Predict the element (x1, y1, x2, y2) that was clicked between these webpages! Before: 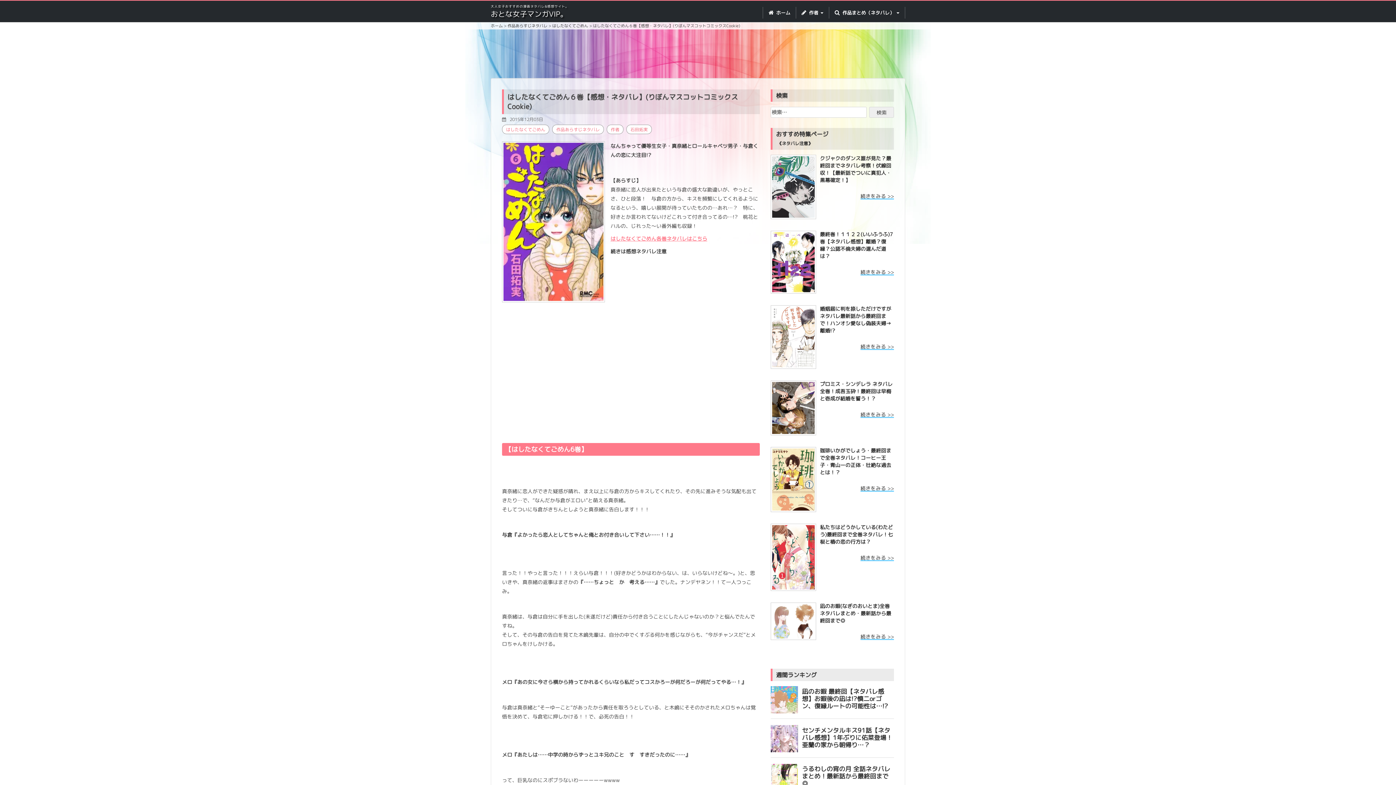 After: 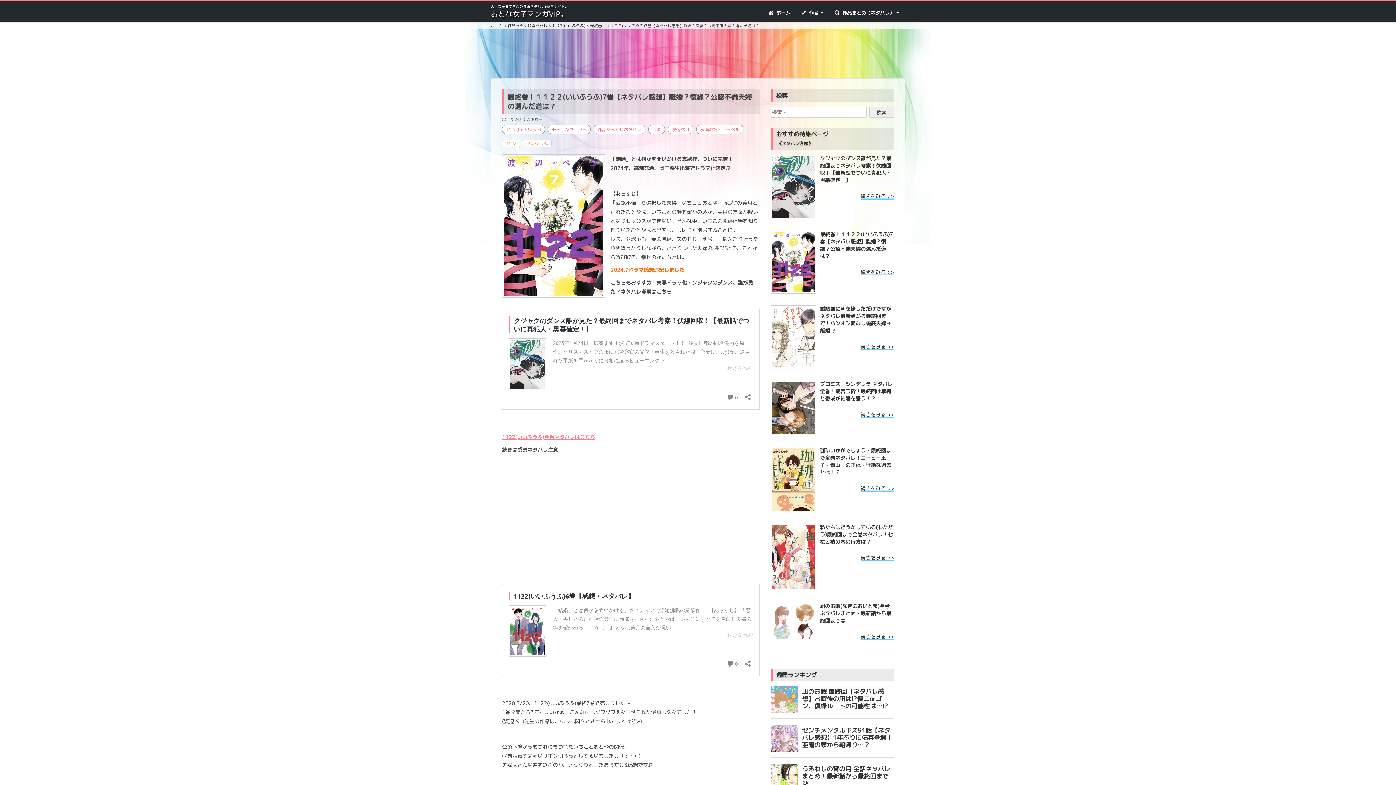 Action: bbox: (860, 268, 894, 275) label: 続きをみる >>